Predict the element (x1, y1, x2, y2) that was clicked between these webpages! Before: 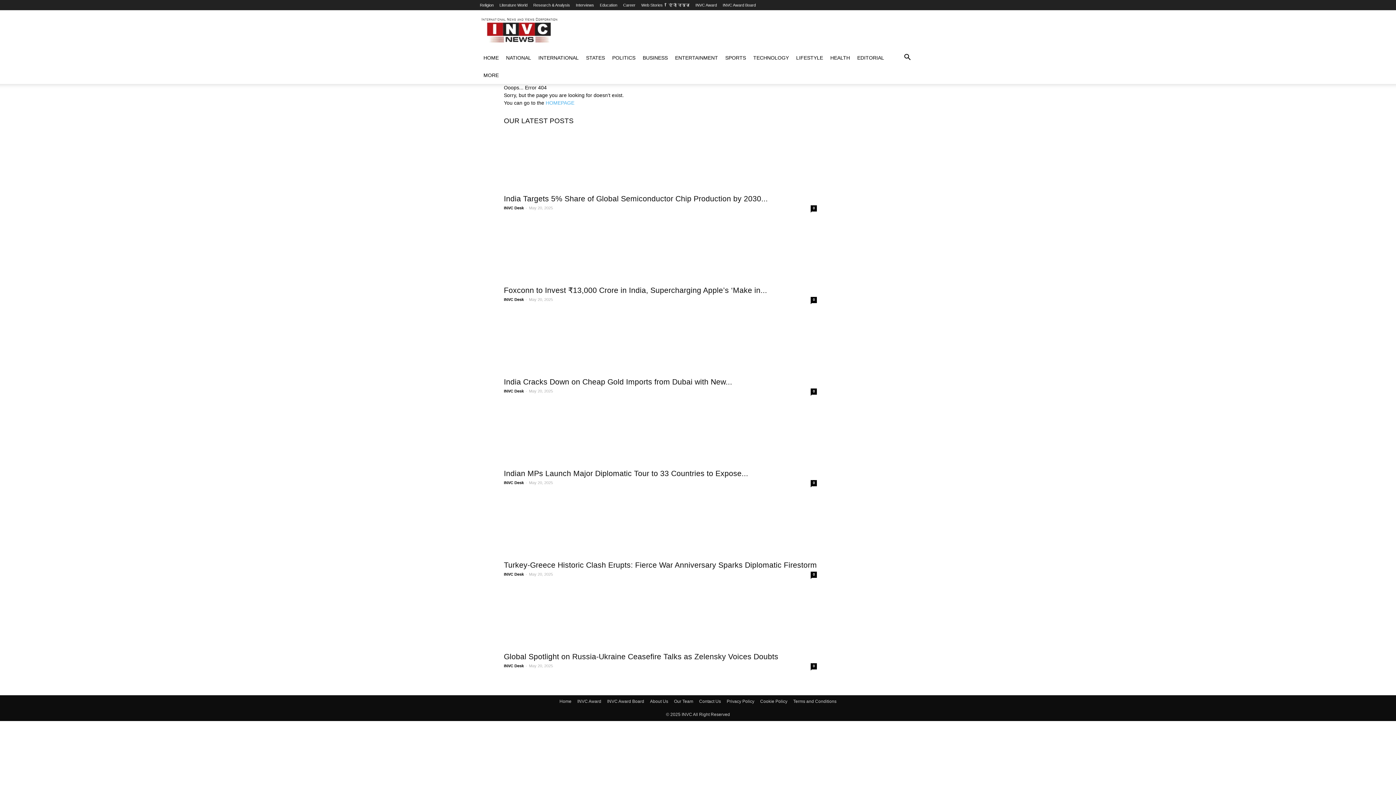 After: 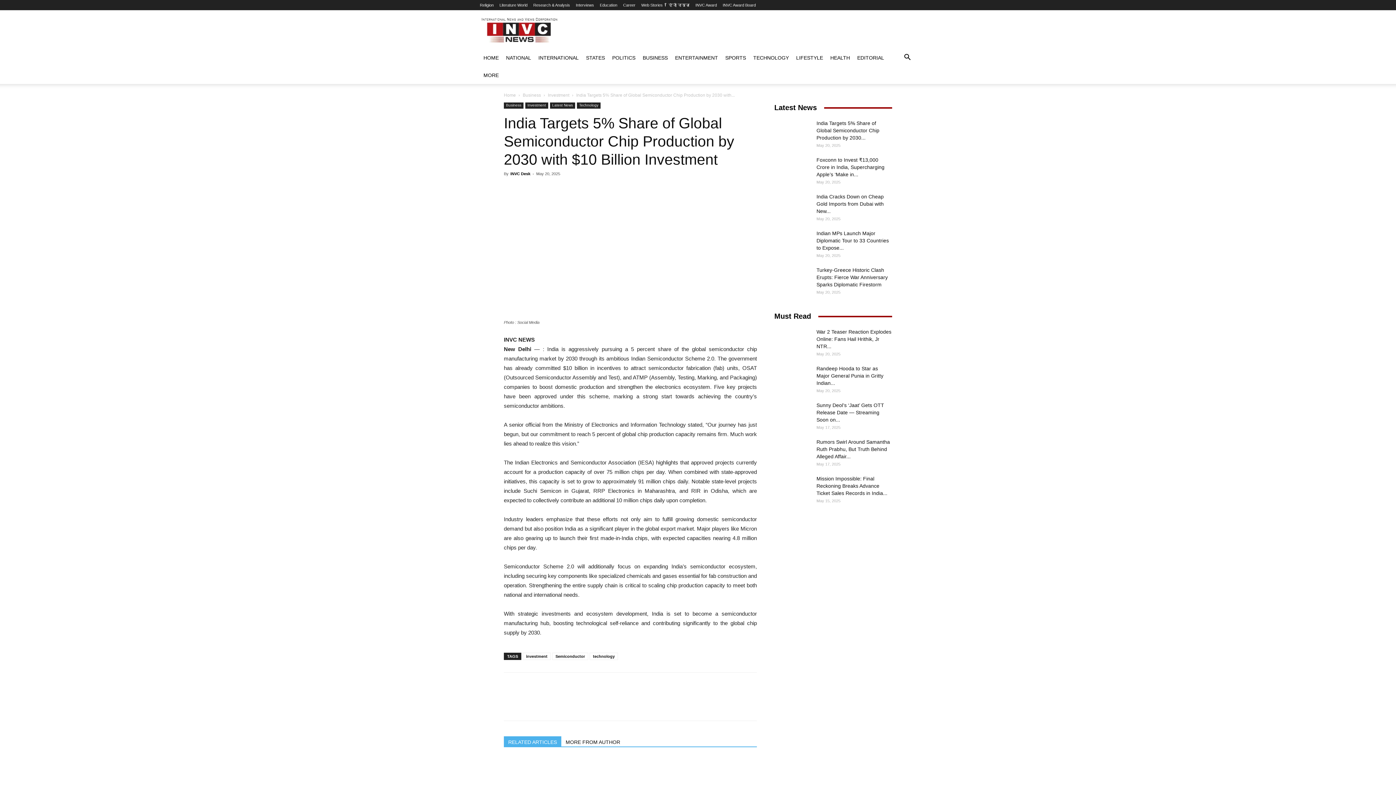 Action: bbox: (504, 194, 768, 202) label: India Targets 5% Share of Global Semiconductor Chip Production by 2030...